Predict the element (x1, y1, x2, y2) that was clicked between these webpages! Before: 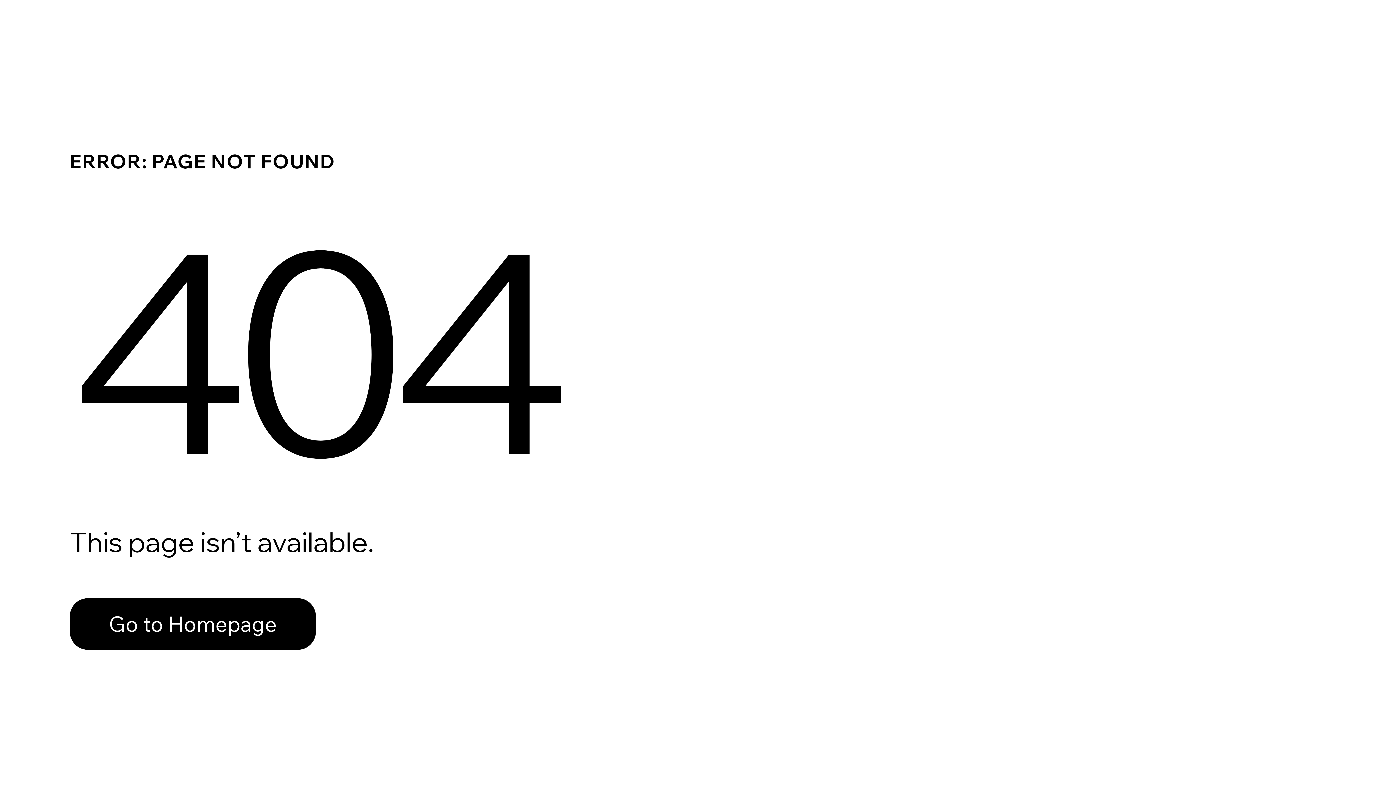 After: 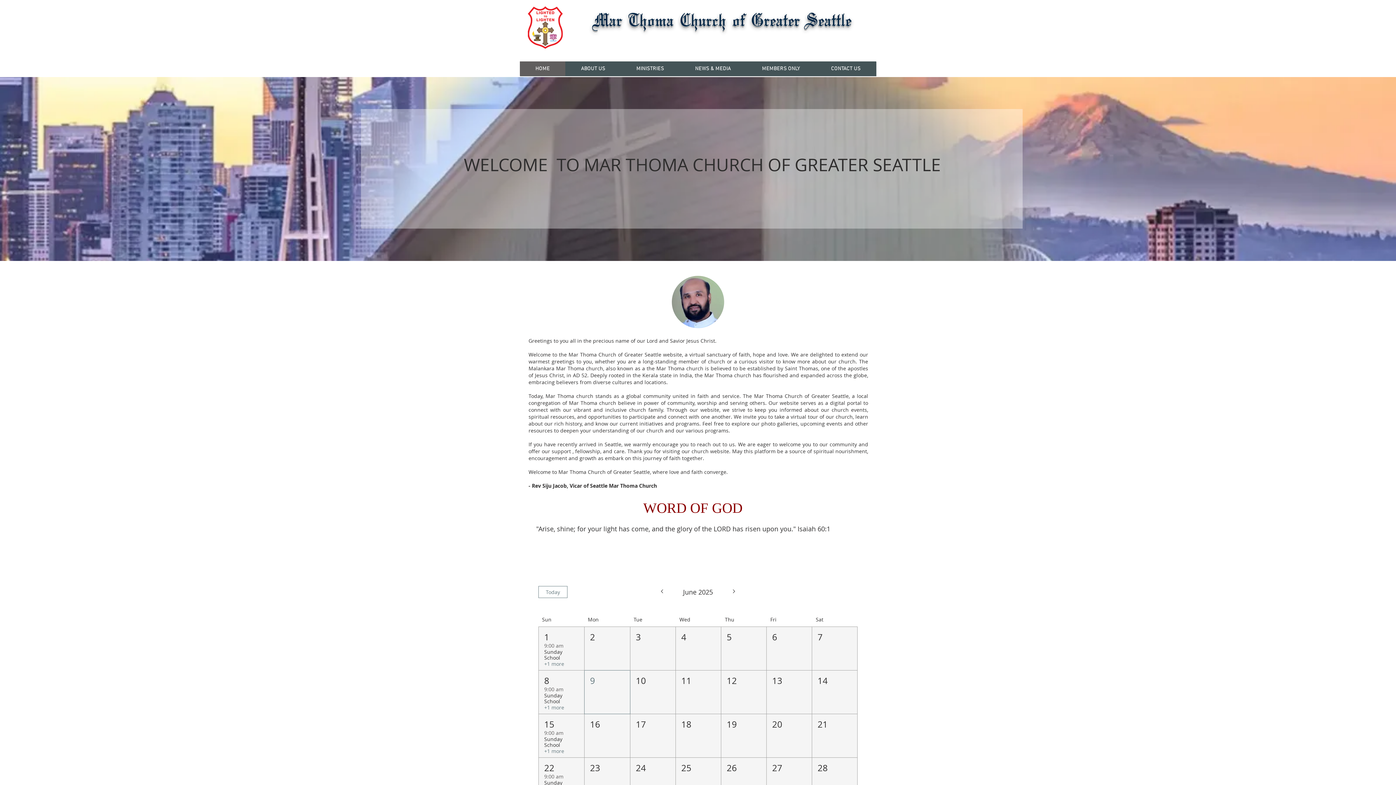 Action: bbox: (69, 582, 768, 659) label: Go to Homepage